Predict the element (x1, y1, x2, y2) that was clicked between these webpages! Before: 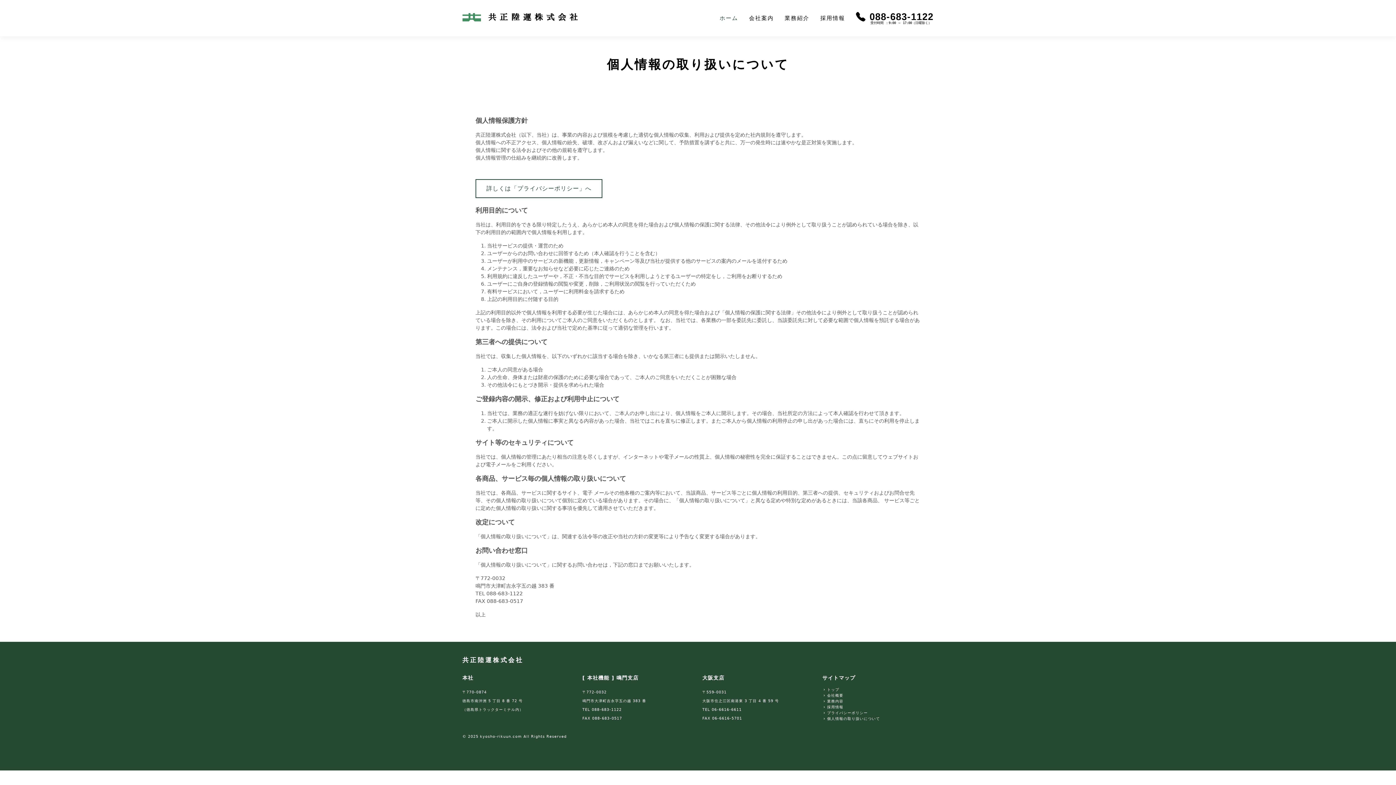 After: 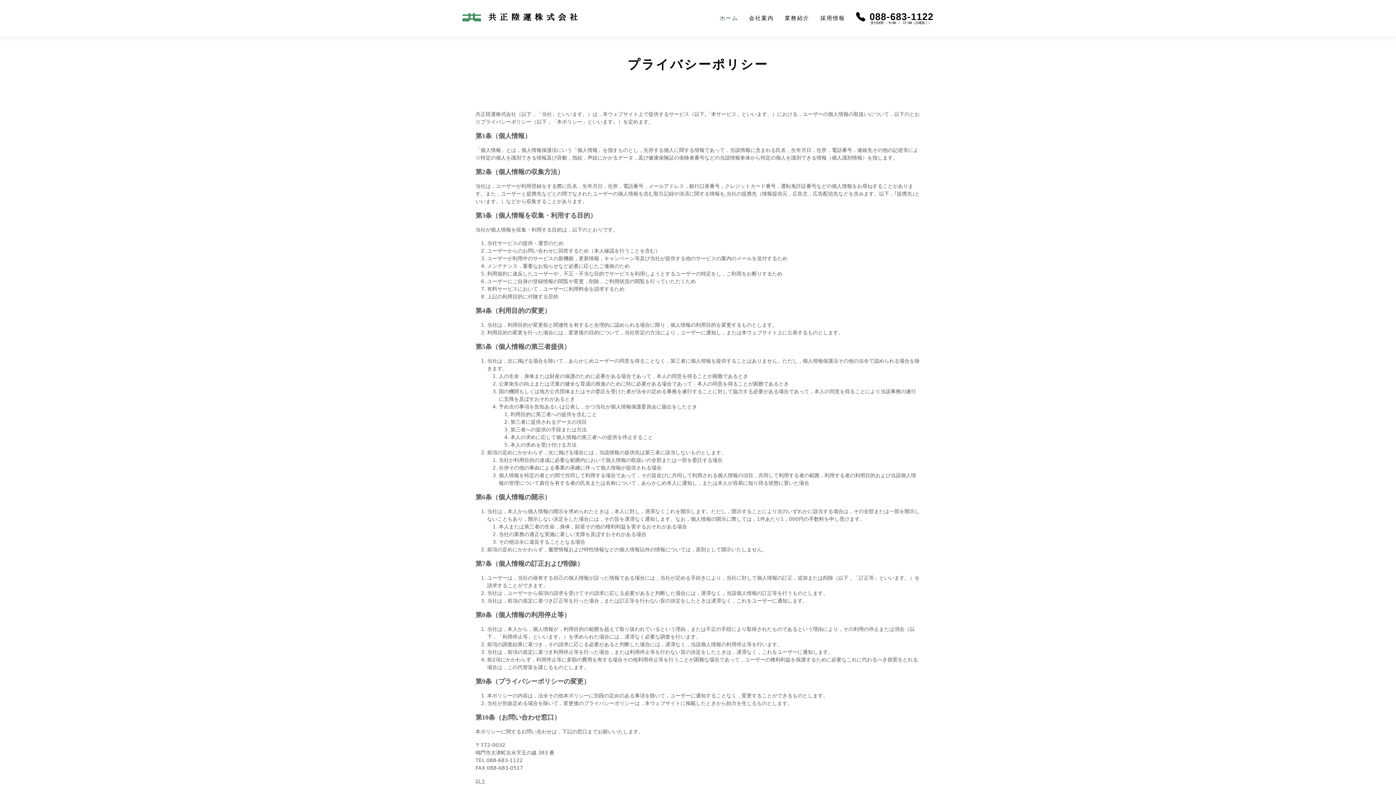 Action: label: プライバシーポリシー bbox: (827, 711, 868, 715)